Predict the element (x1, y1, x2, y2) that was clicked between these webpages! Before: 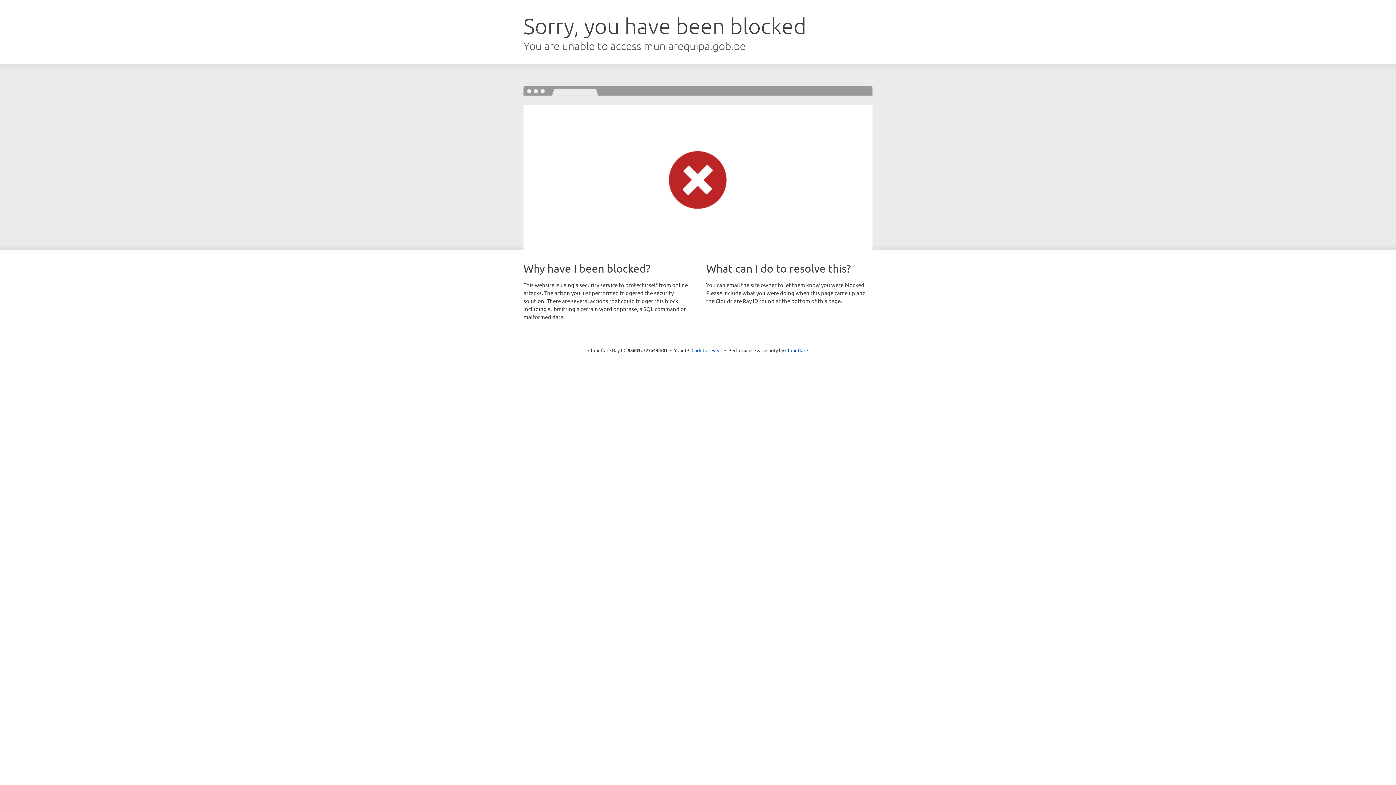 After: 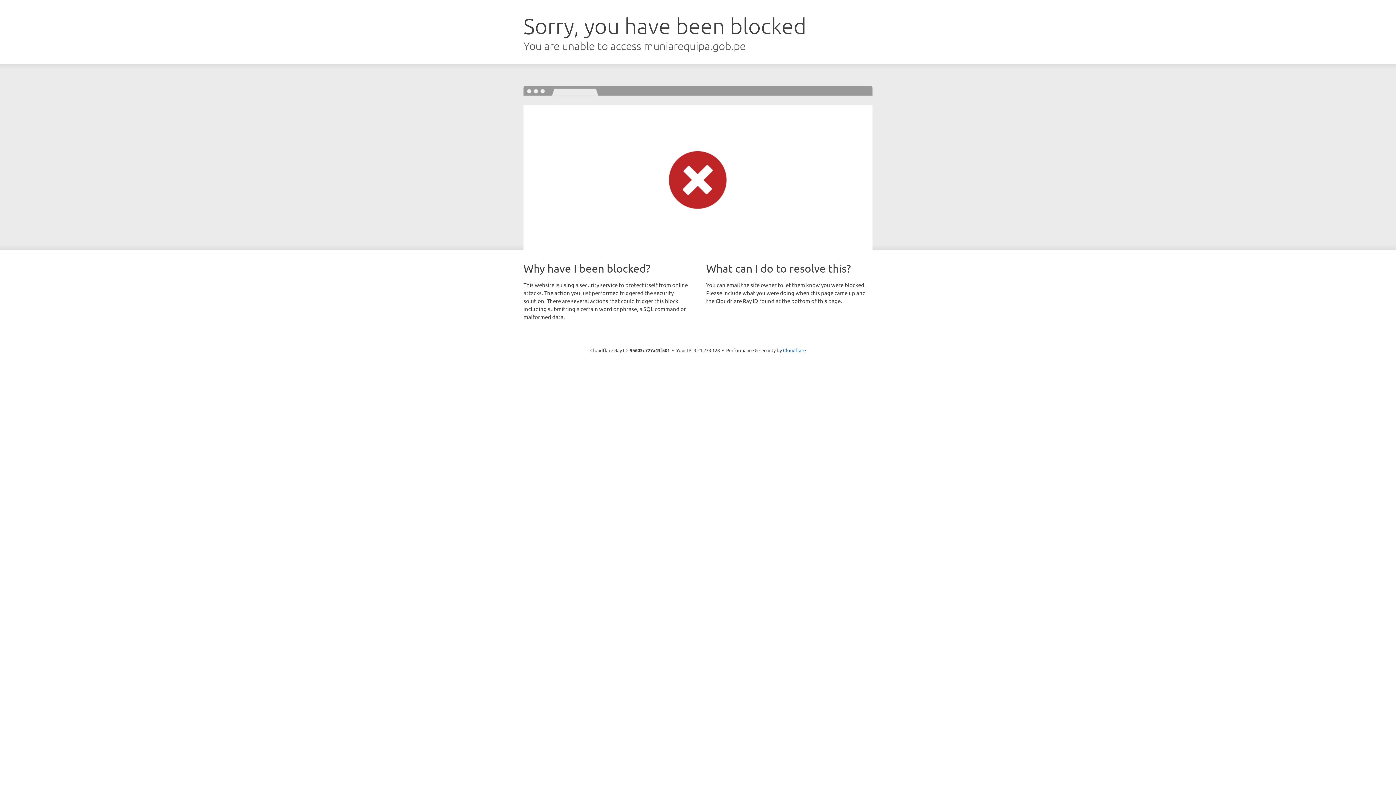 Action: bbox: (691, 346, 722, 353) label: Click to reveal